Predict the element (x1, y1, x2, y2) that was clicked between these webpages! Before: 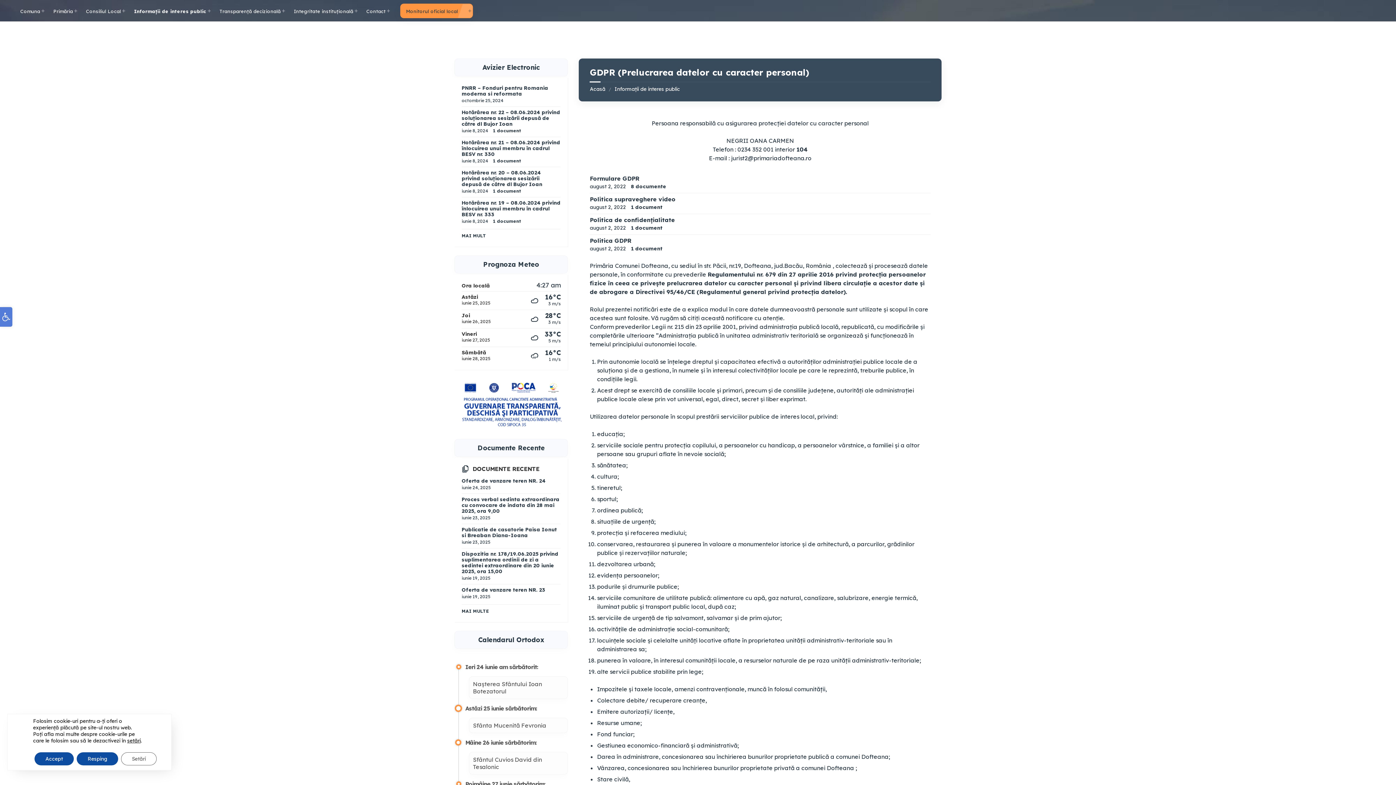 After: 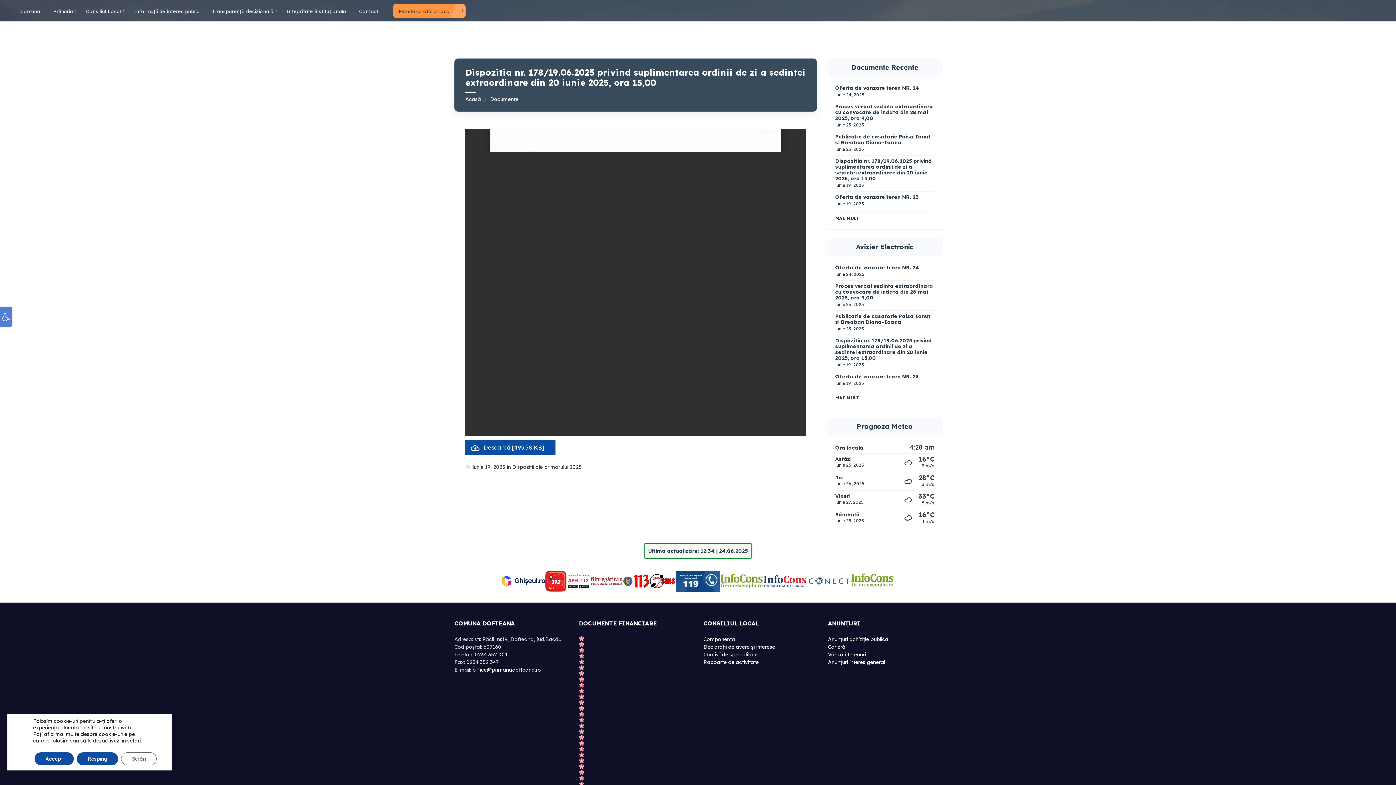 Action: label: Dispozitia nr. 178/19.06.2025 privind suplimentarea ordinii de zi a sedintei extraordinare din 20 iunie 2025, ora 15,00 bbox: (461, 550, 558, 574)